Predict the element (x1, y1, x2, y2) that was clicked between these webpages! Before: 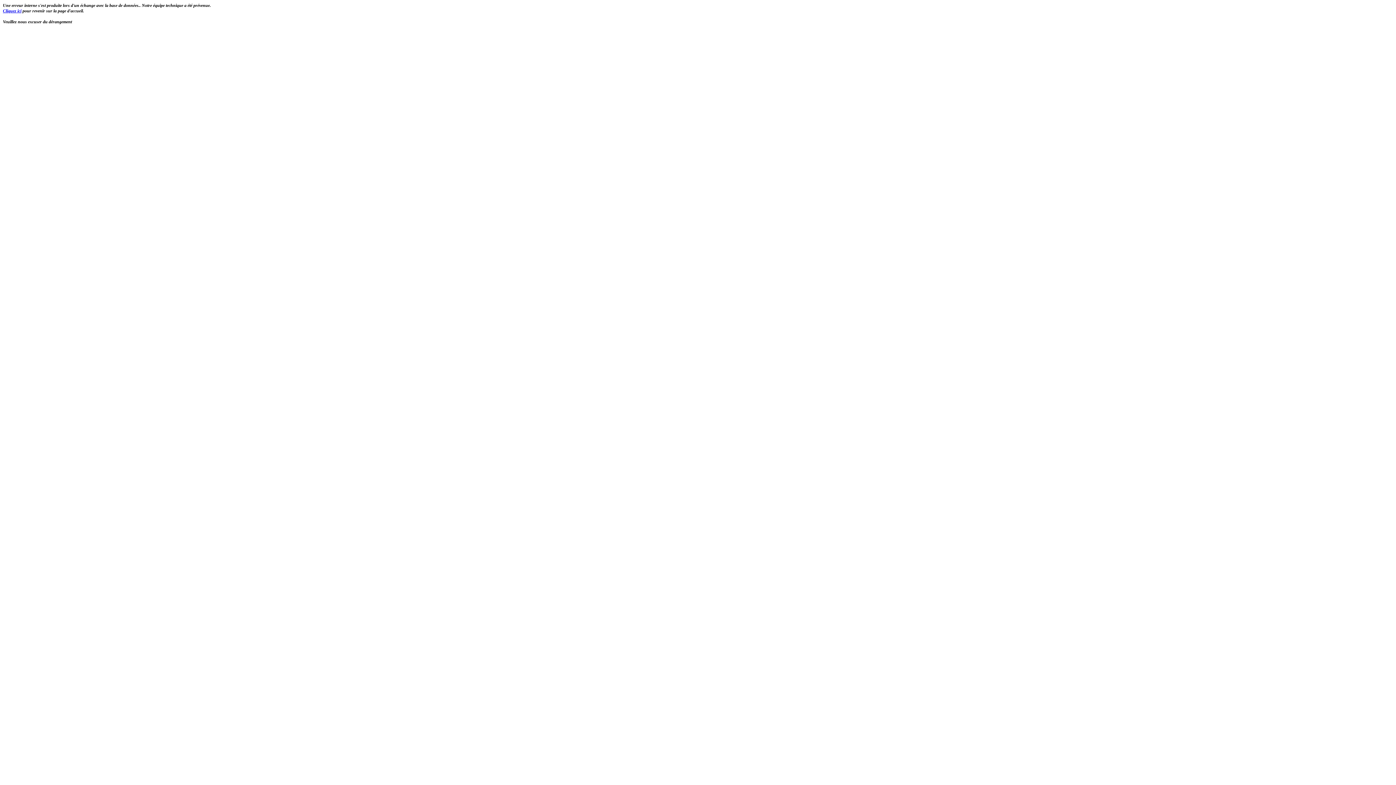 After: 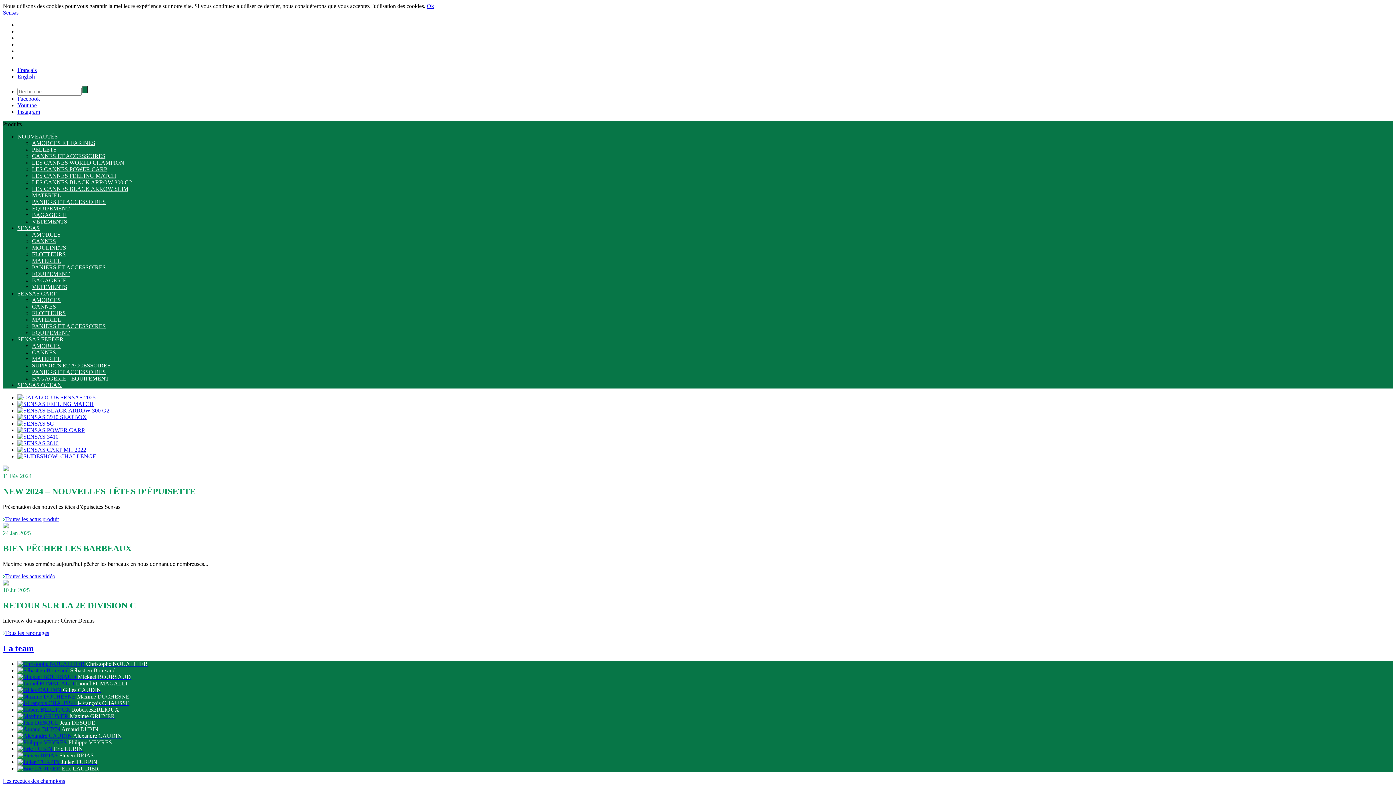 Action: label: Cliquez ici bbox: (2, 8, 21, 13)